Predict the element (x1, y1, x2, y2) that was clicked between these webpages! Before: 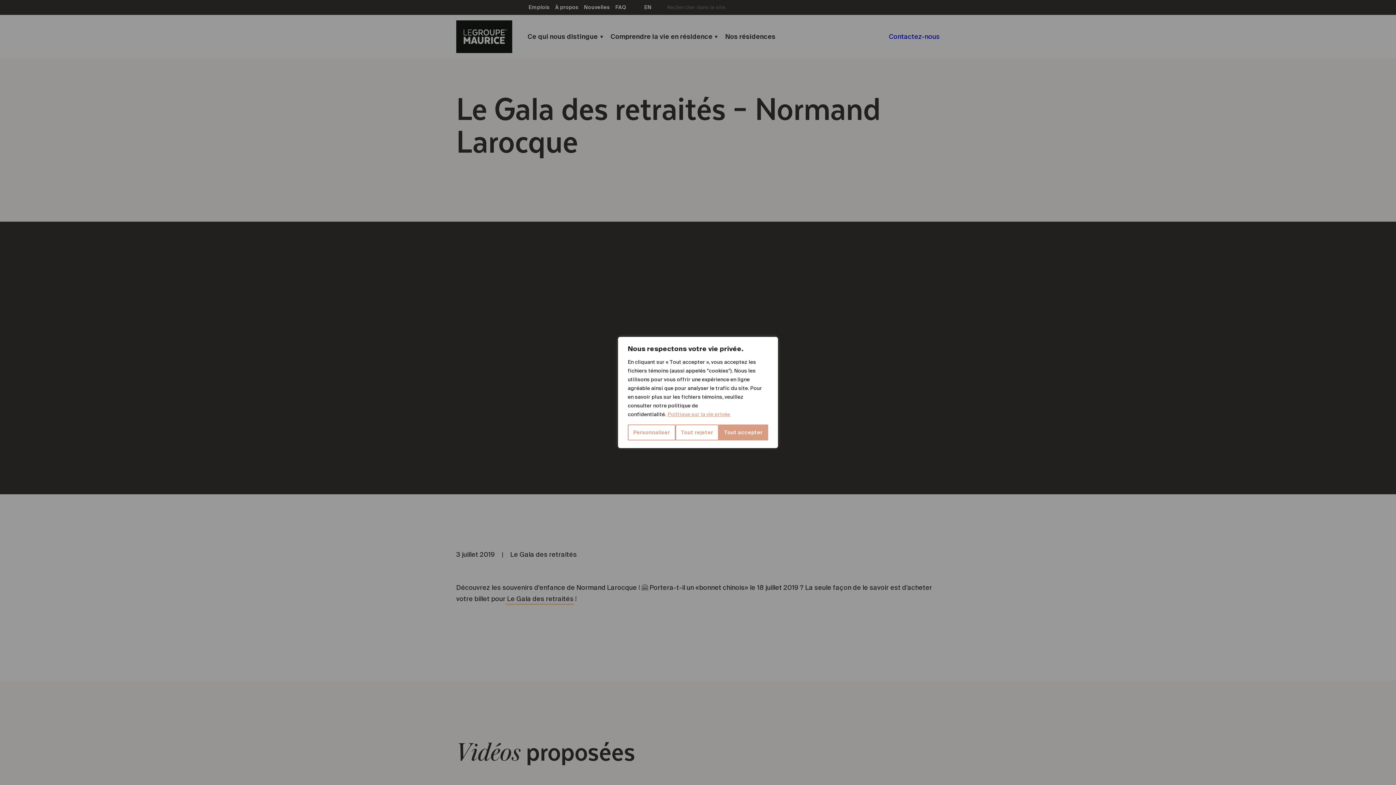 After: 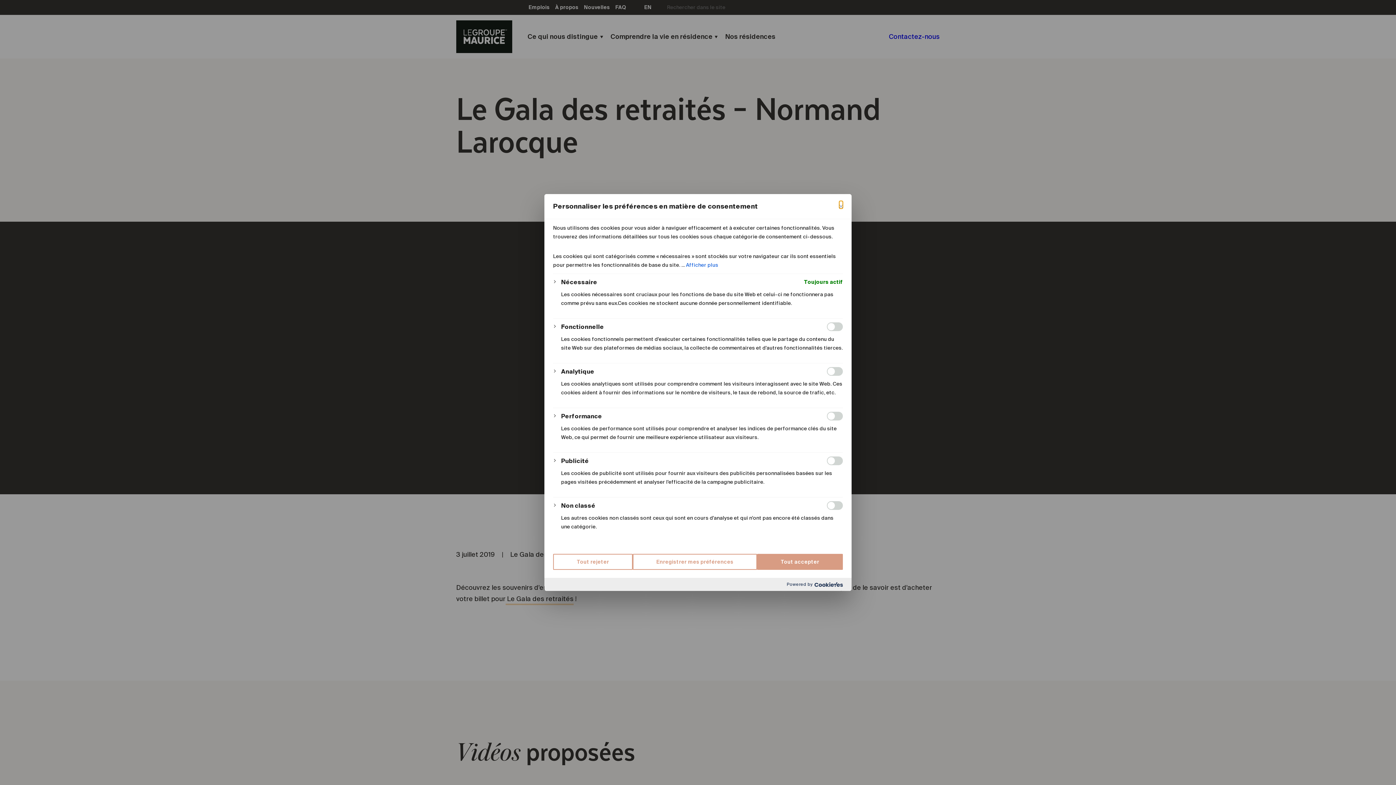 Action: bbox: (628, 424, 675, 440) label: Personnaliser